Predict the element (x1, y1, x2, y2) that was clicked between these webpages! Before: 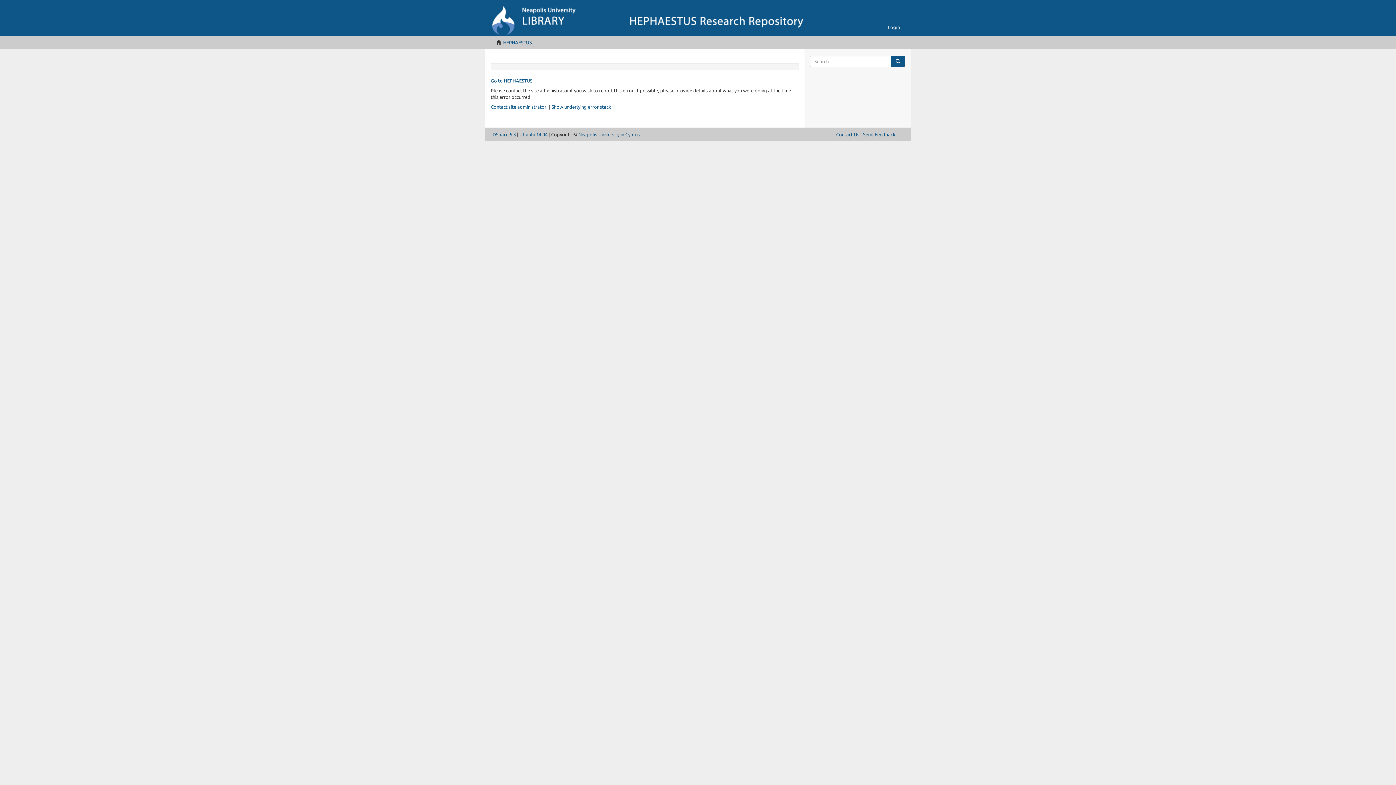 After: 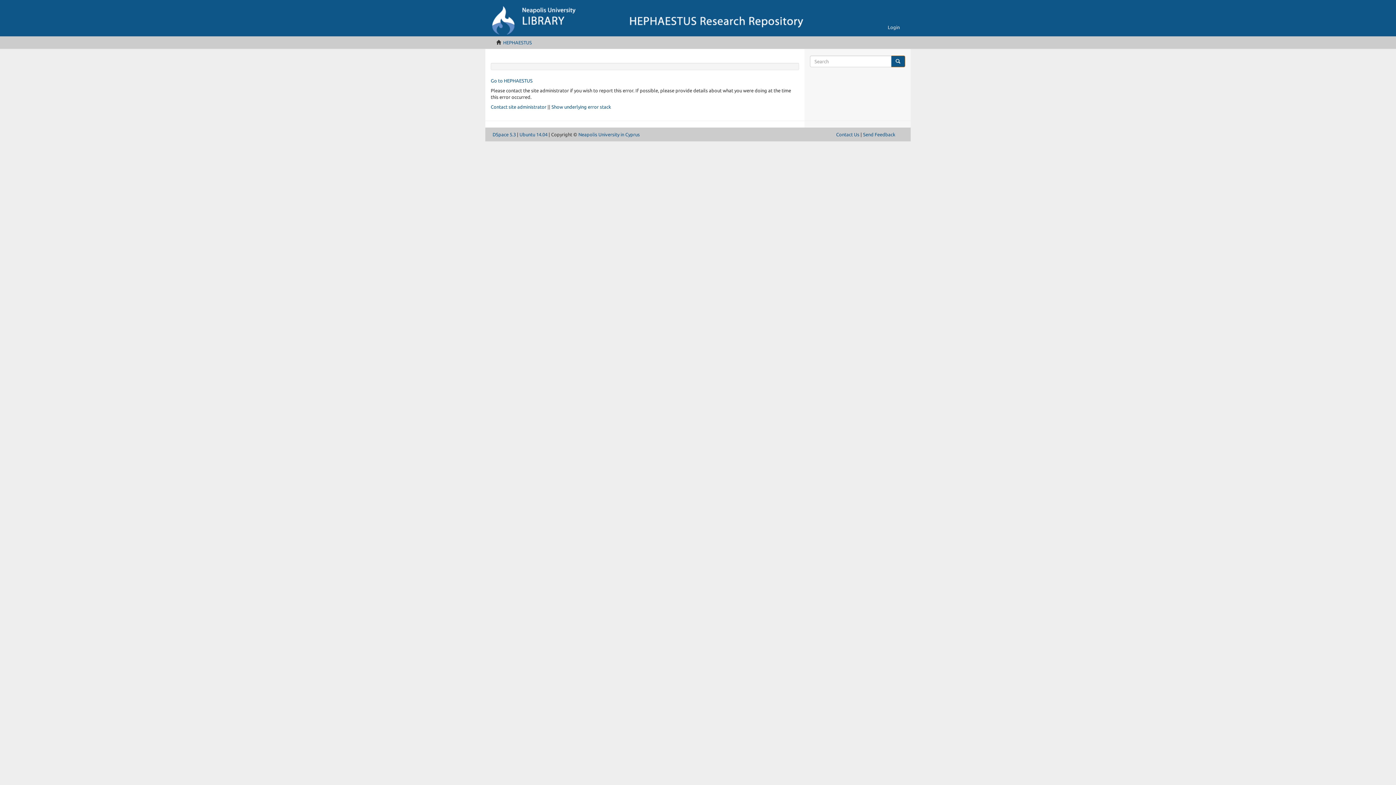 Action: bbox: (485, 0, 932, 18)